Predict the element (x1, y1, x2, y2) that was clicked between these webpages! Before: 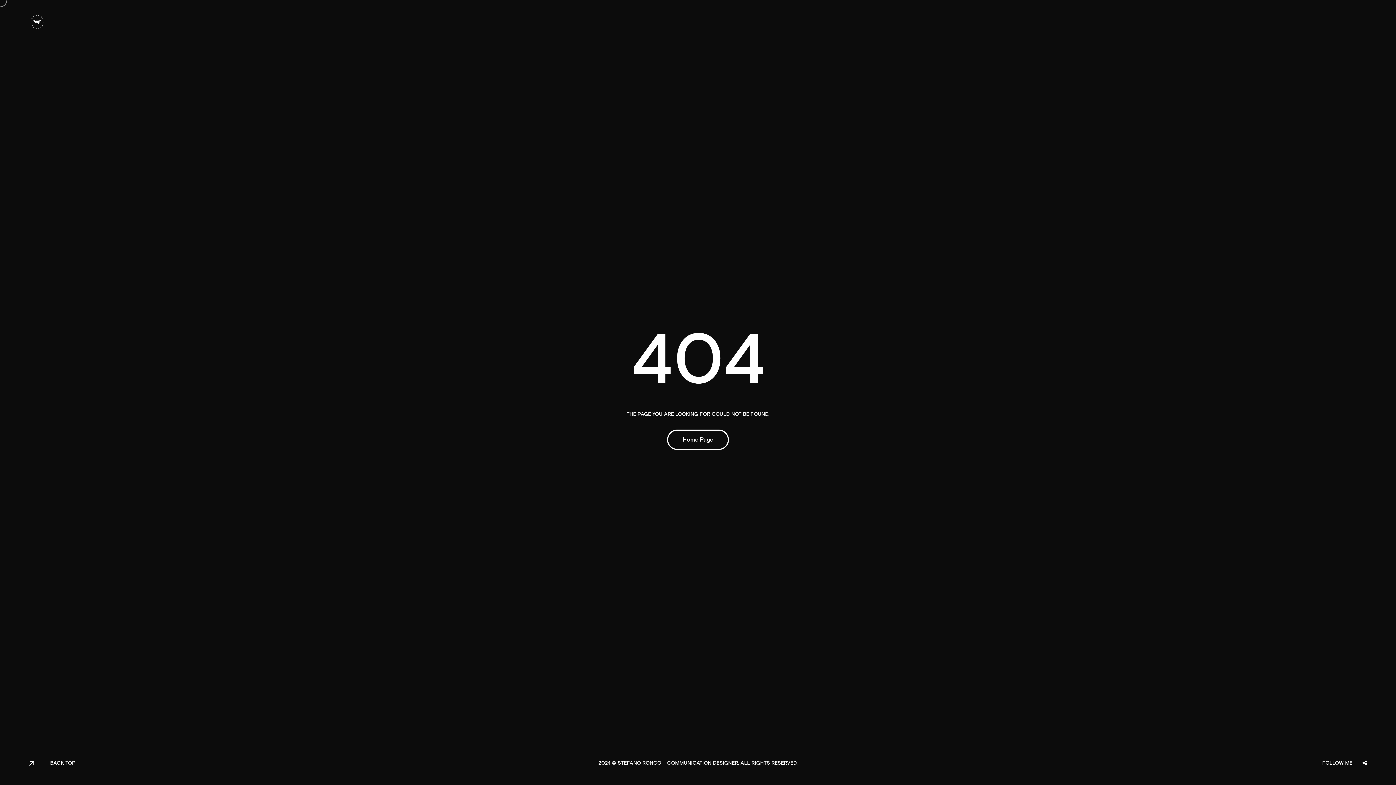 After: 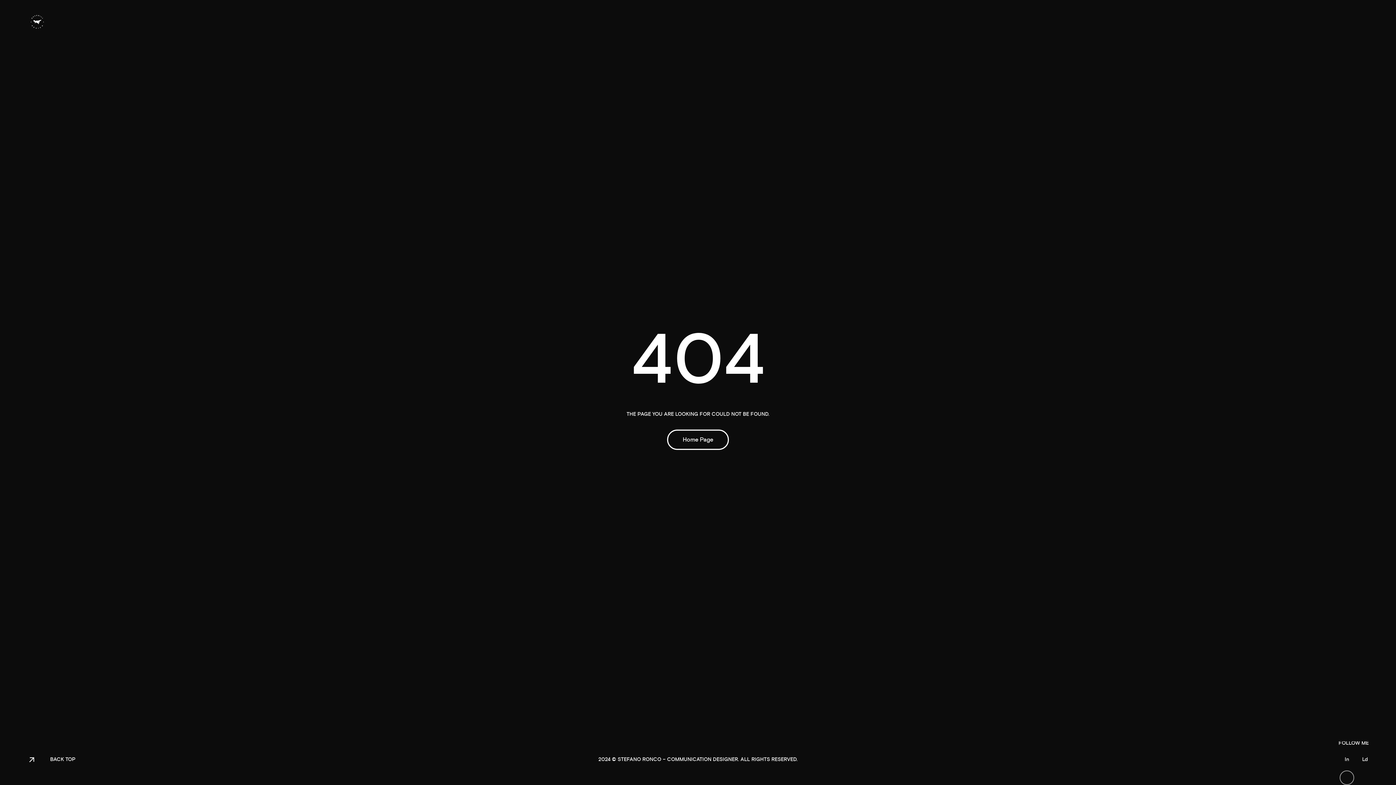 Action: bbox: (1340, 774, 1354, 789) label: In